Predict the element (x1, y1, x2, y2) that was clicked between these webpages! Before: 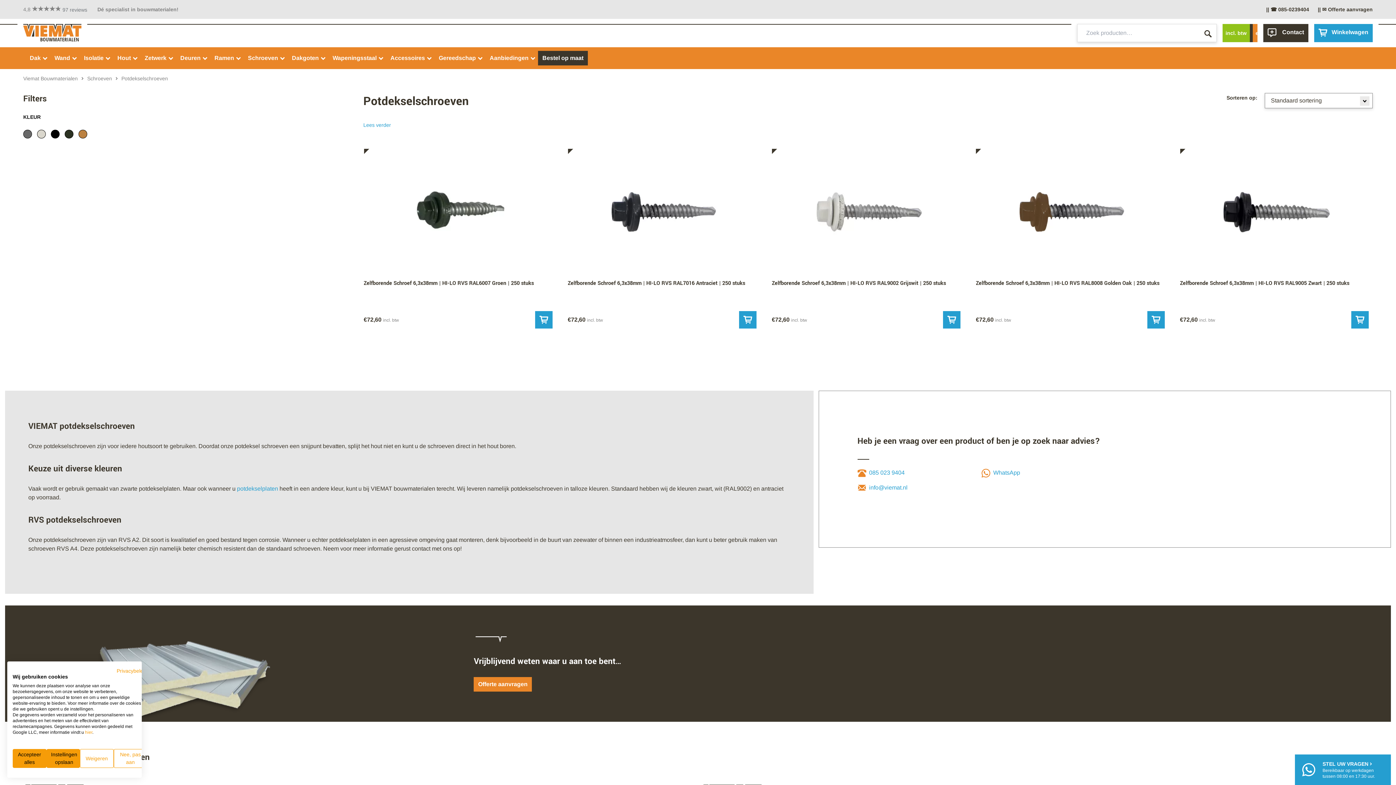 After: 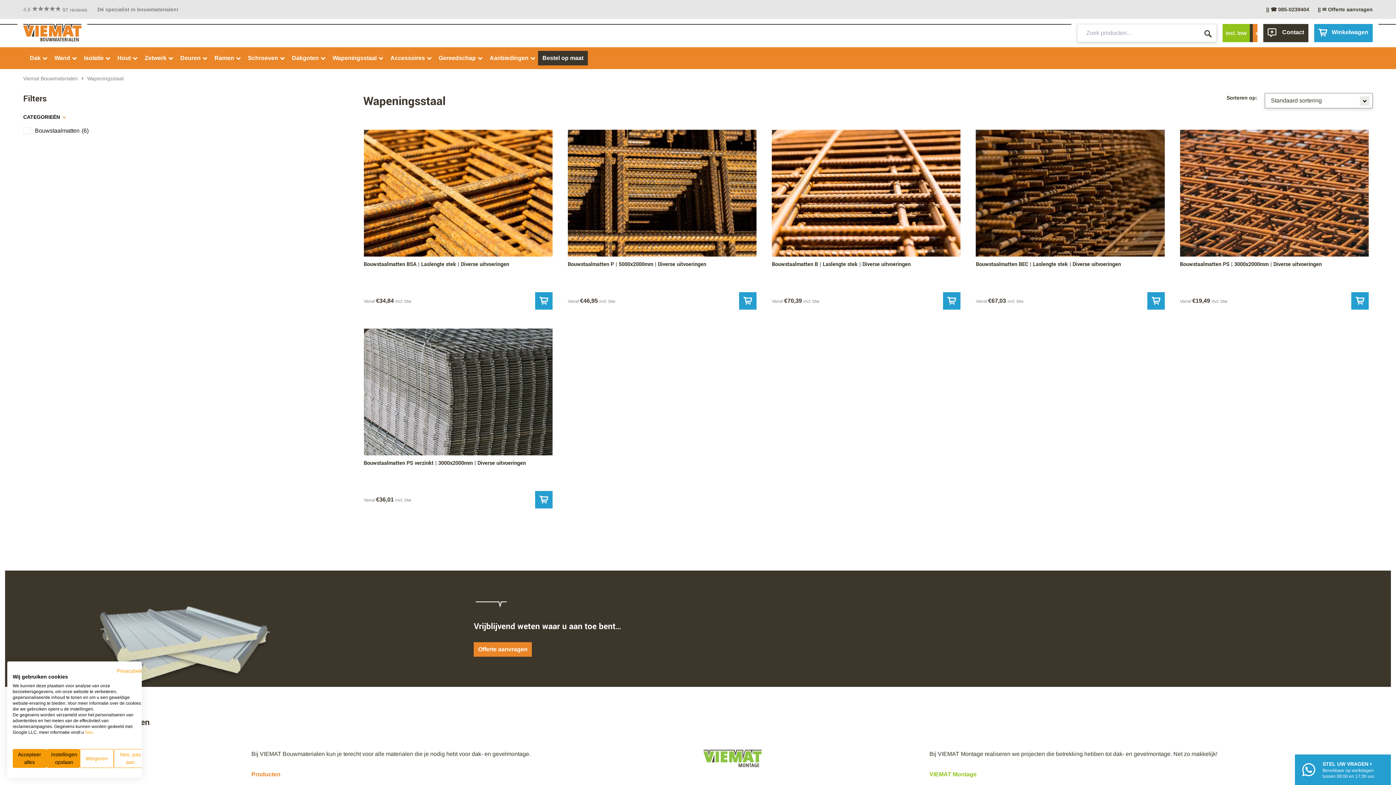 Action: label: Wapeningsstaal  bbox: (328, 50, 386, 65)